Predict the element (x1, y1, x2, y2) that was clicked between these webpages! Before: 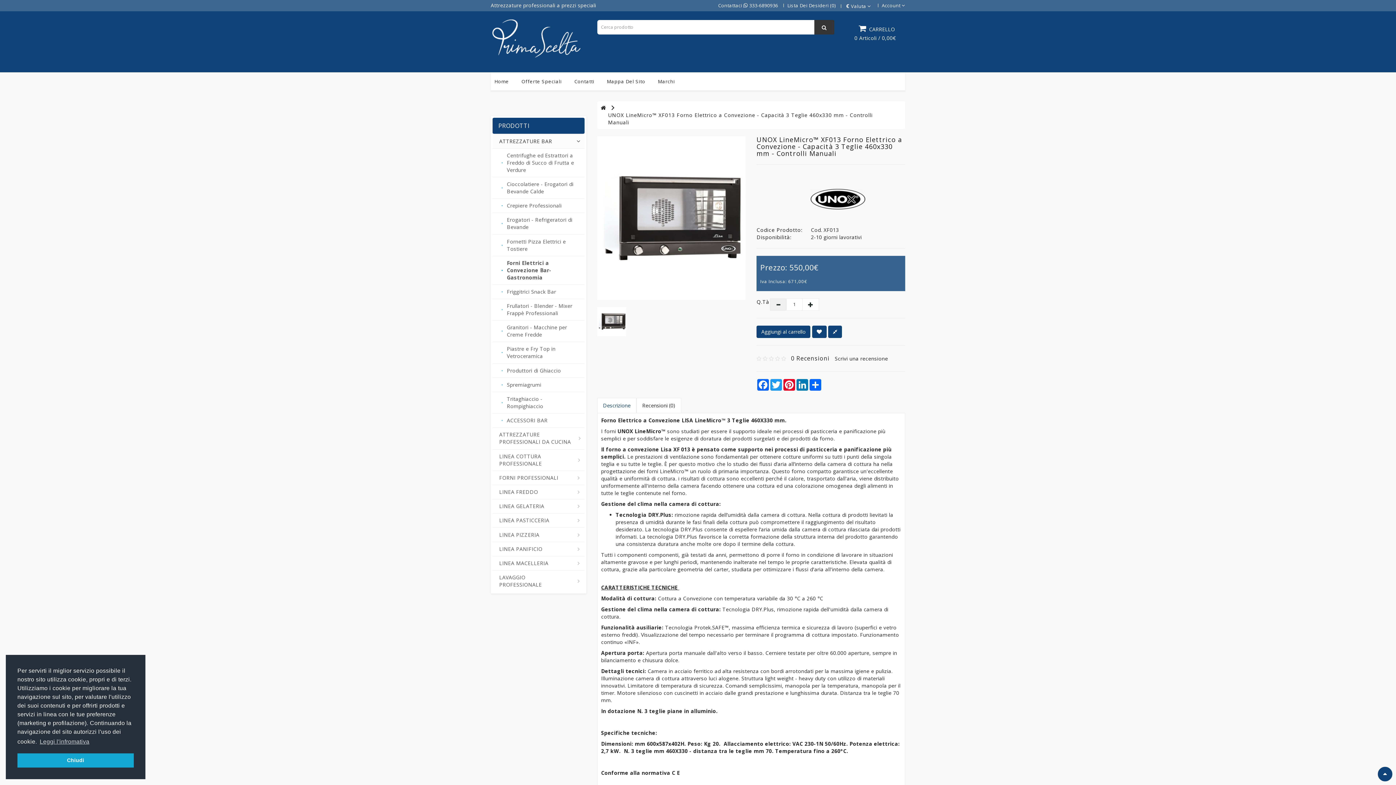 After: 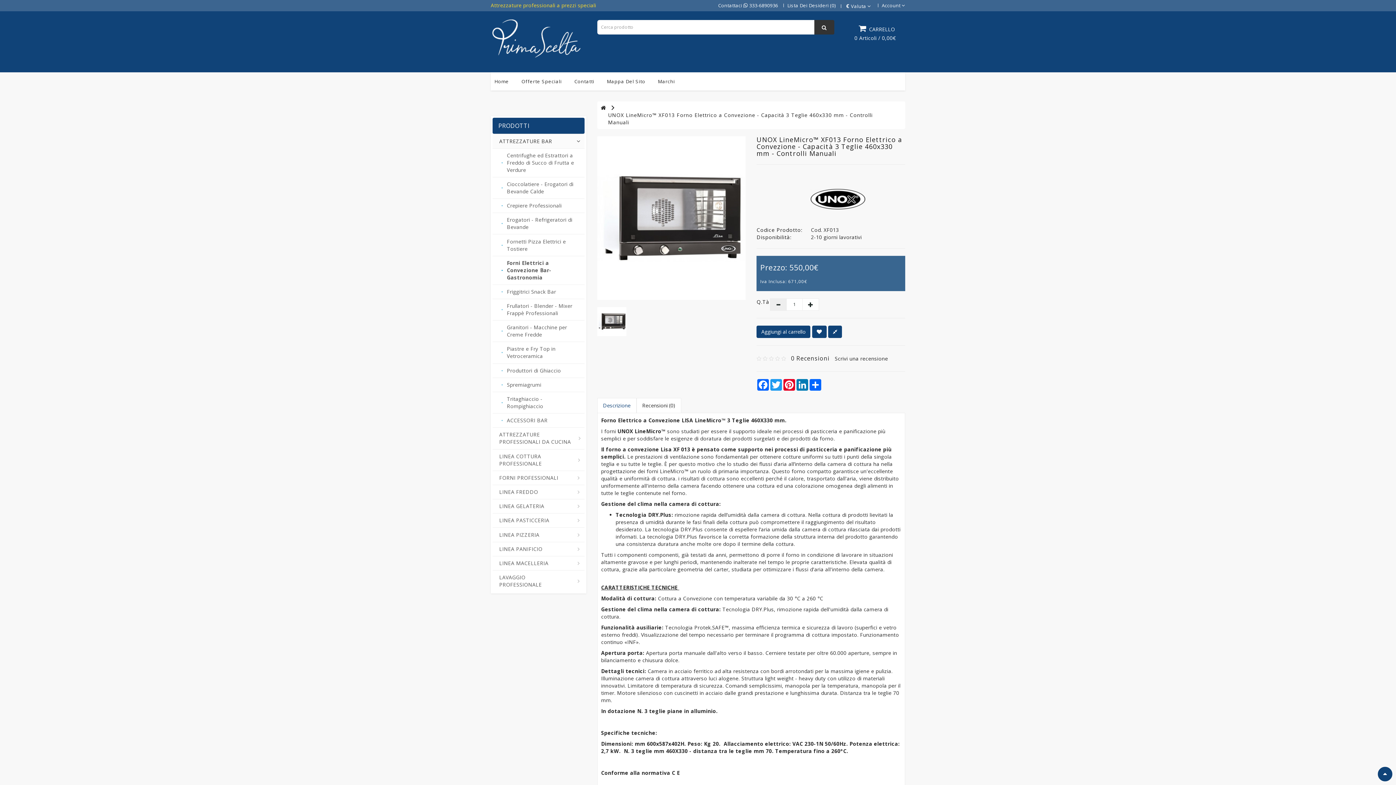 Action: bbox: (17, 753, 133, 768) label: dismiss cookie message